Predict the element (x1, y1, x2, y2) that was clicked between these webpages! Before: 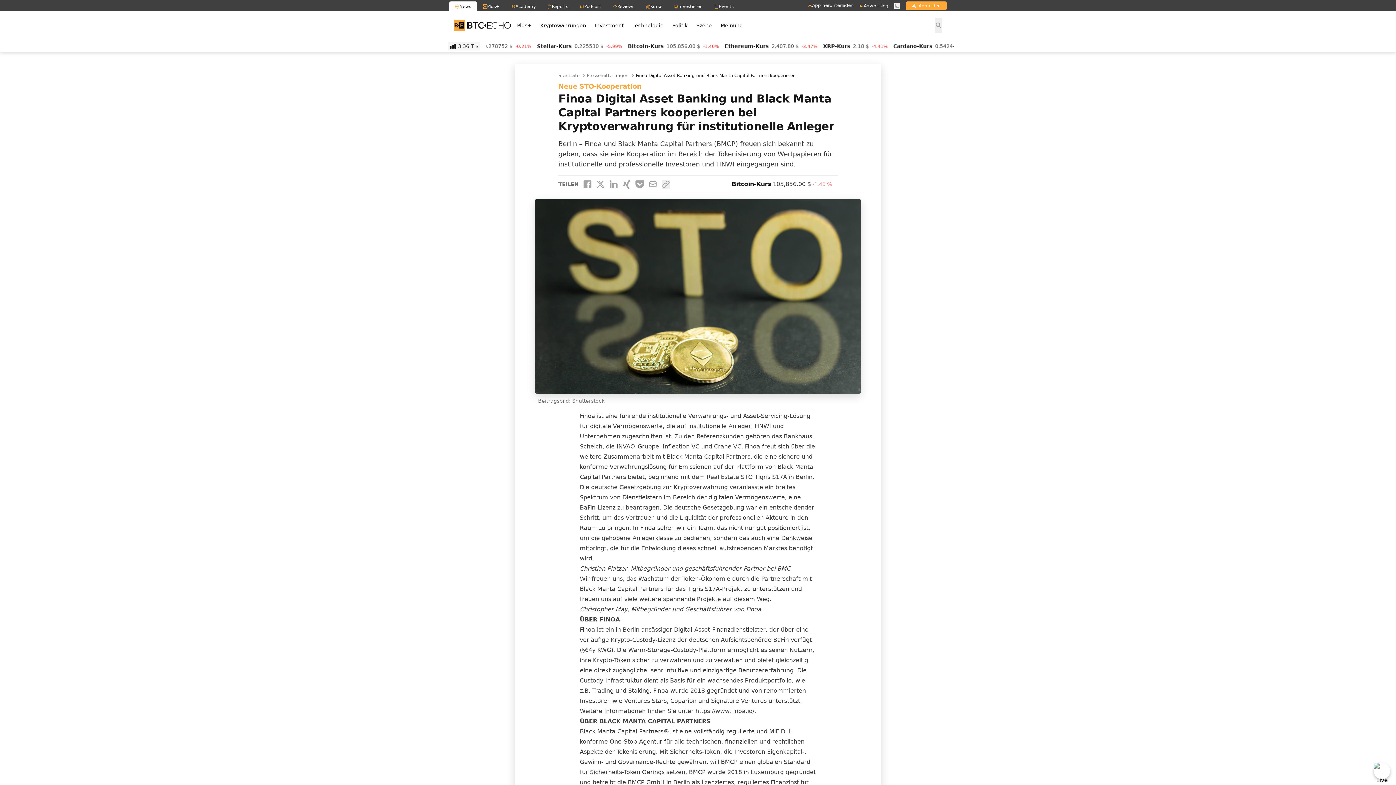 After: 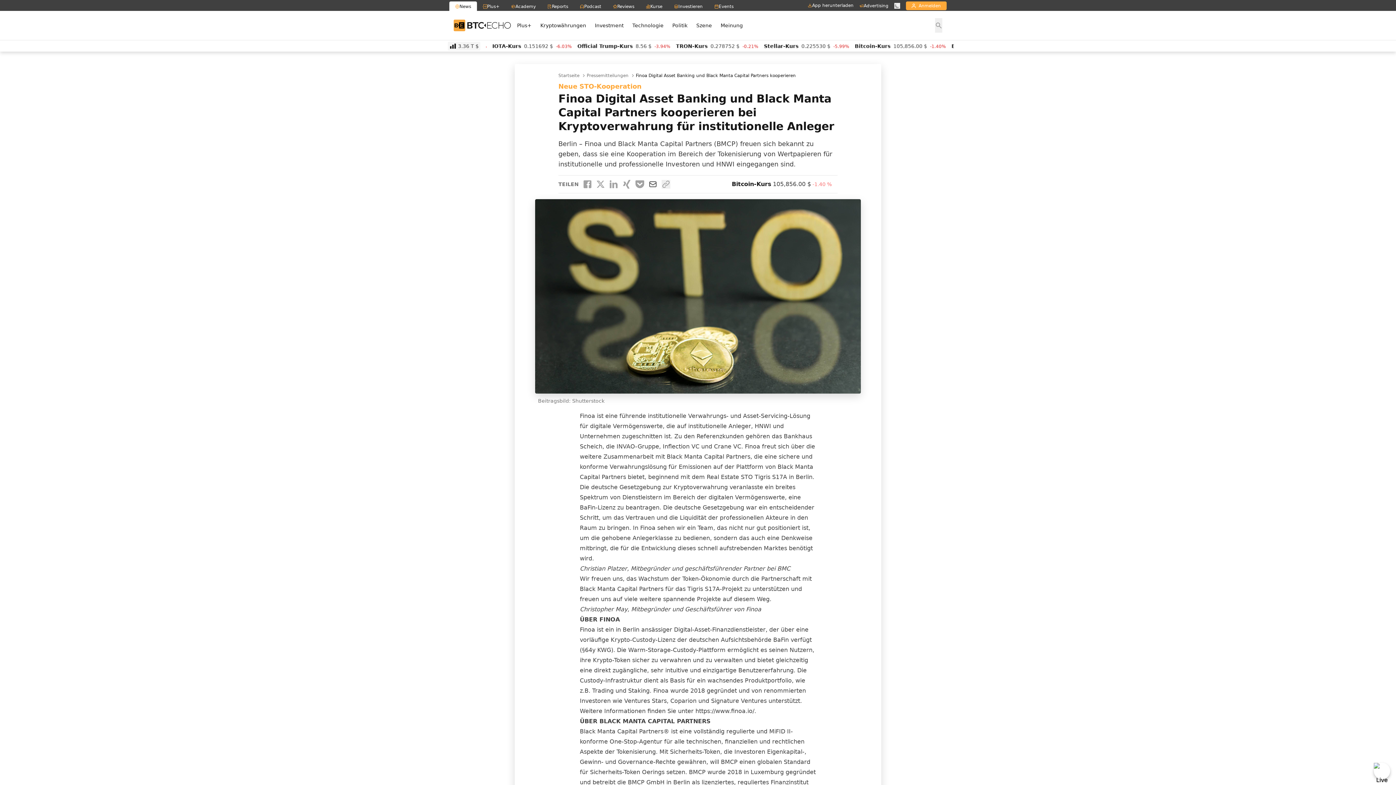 Action: bbox: (648, 180, 657, 188)